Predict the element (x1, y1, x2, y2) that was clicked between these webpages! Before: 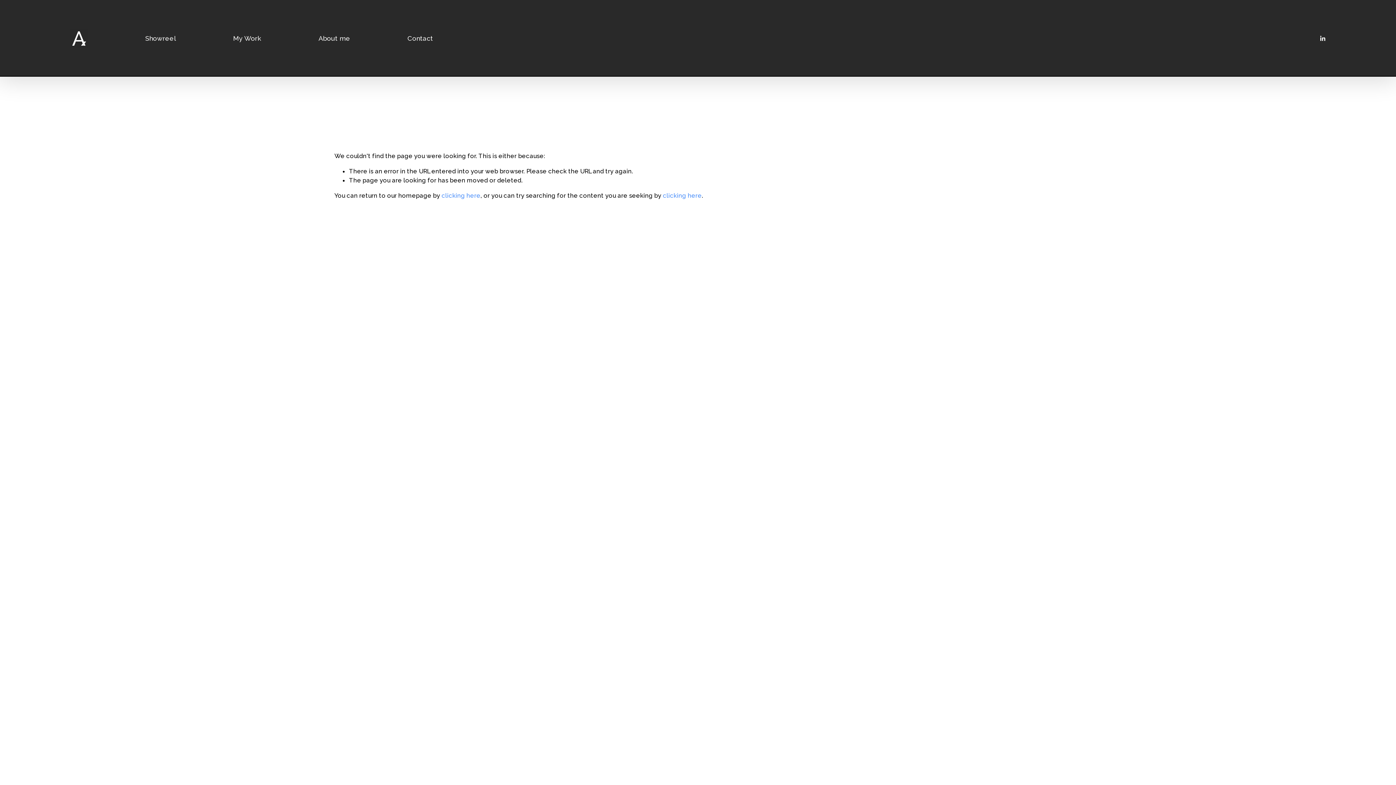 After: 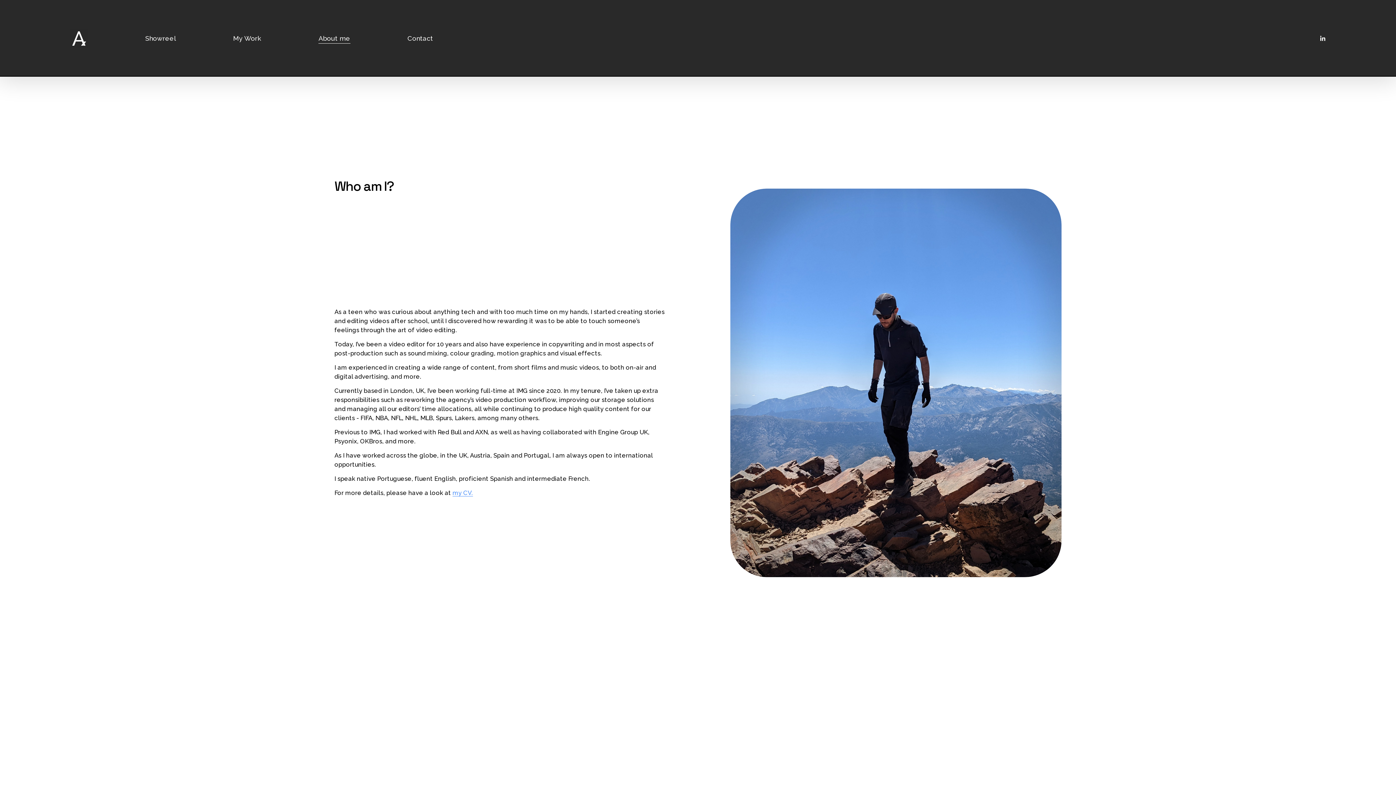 Action: label: About me bbox: (318, 32, 350, 43)